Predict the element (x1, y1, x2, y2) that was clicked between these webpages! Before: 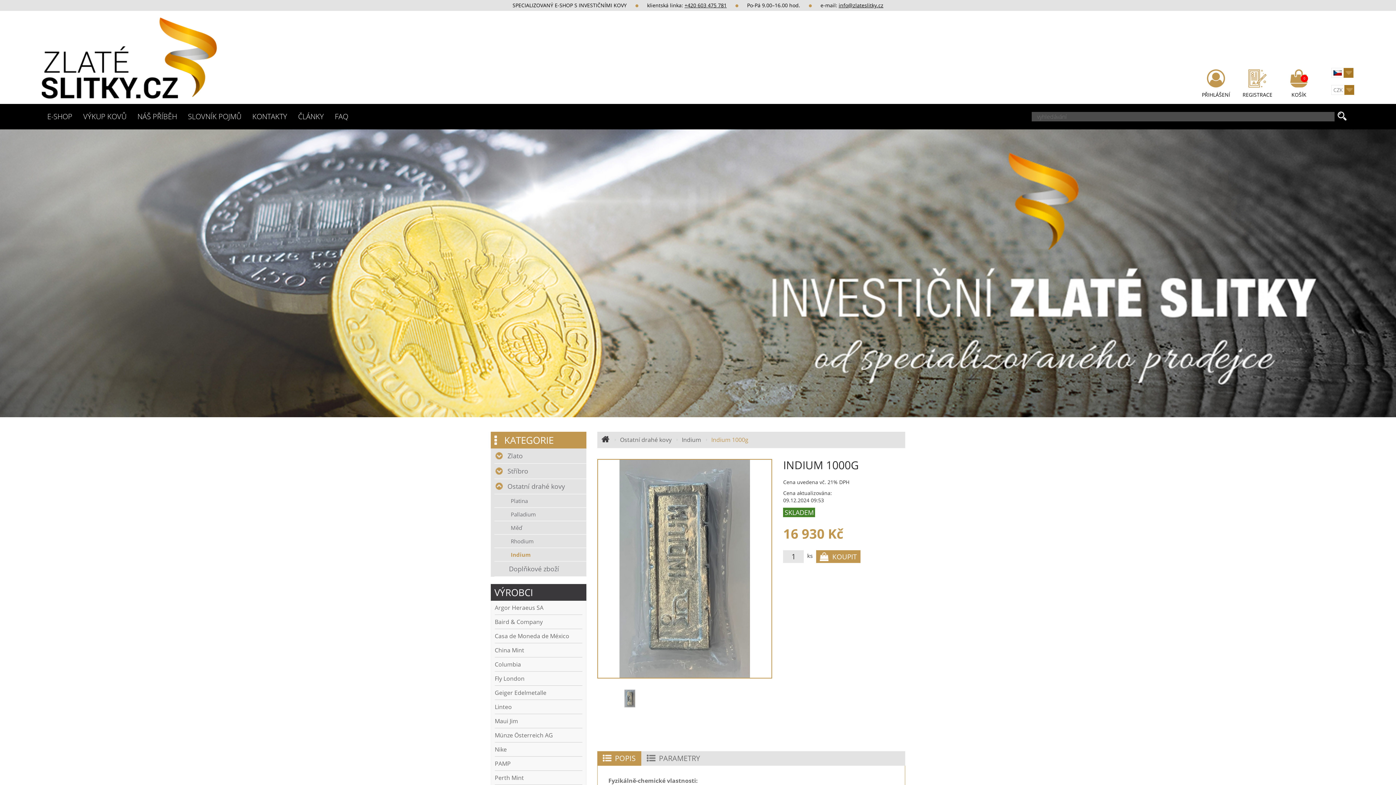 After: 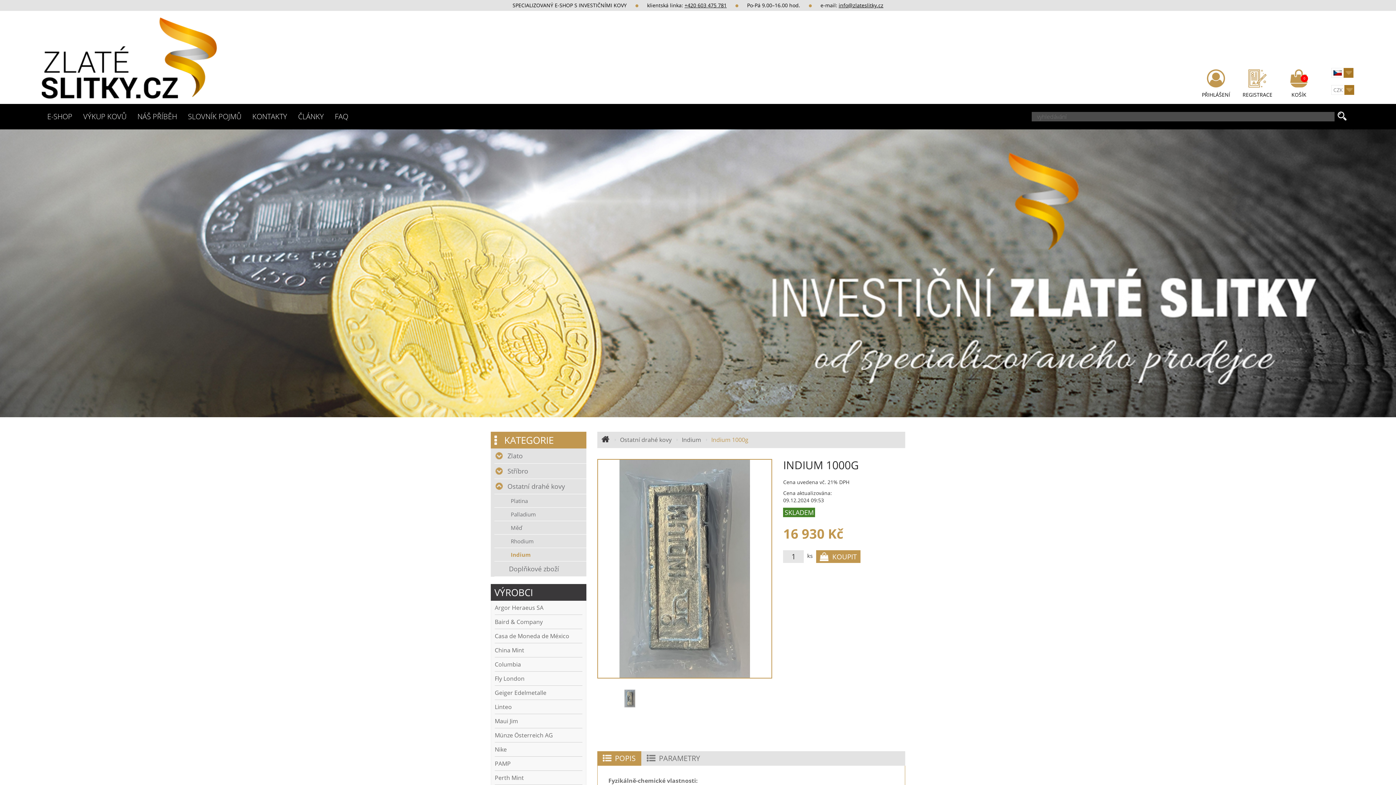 Action: bbox: (684, 1, 726, 8) label: +420 603 475 781